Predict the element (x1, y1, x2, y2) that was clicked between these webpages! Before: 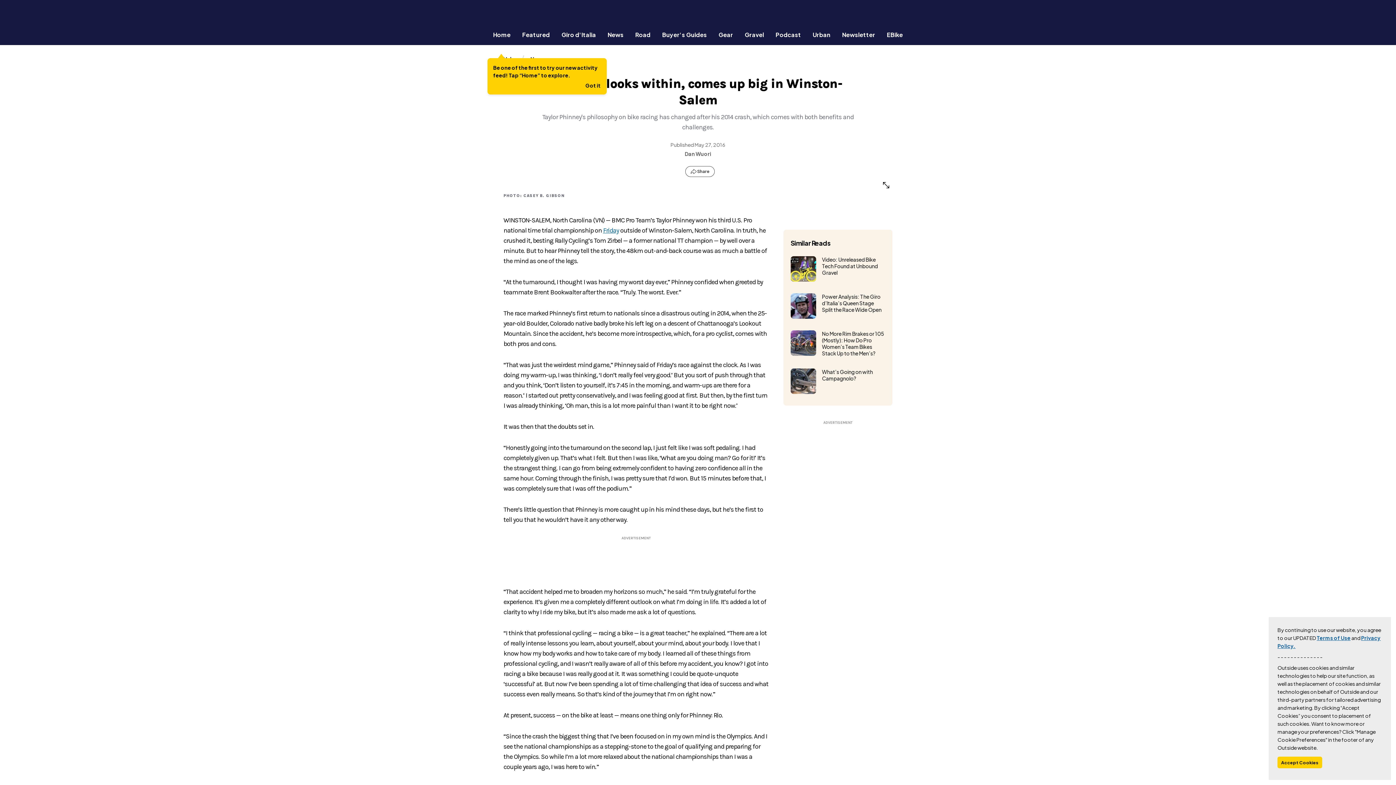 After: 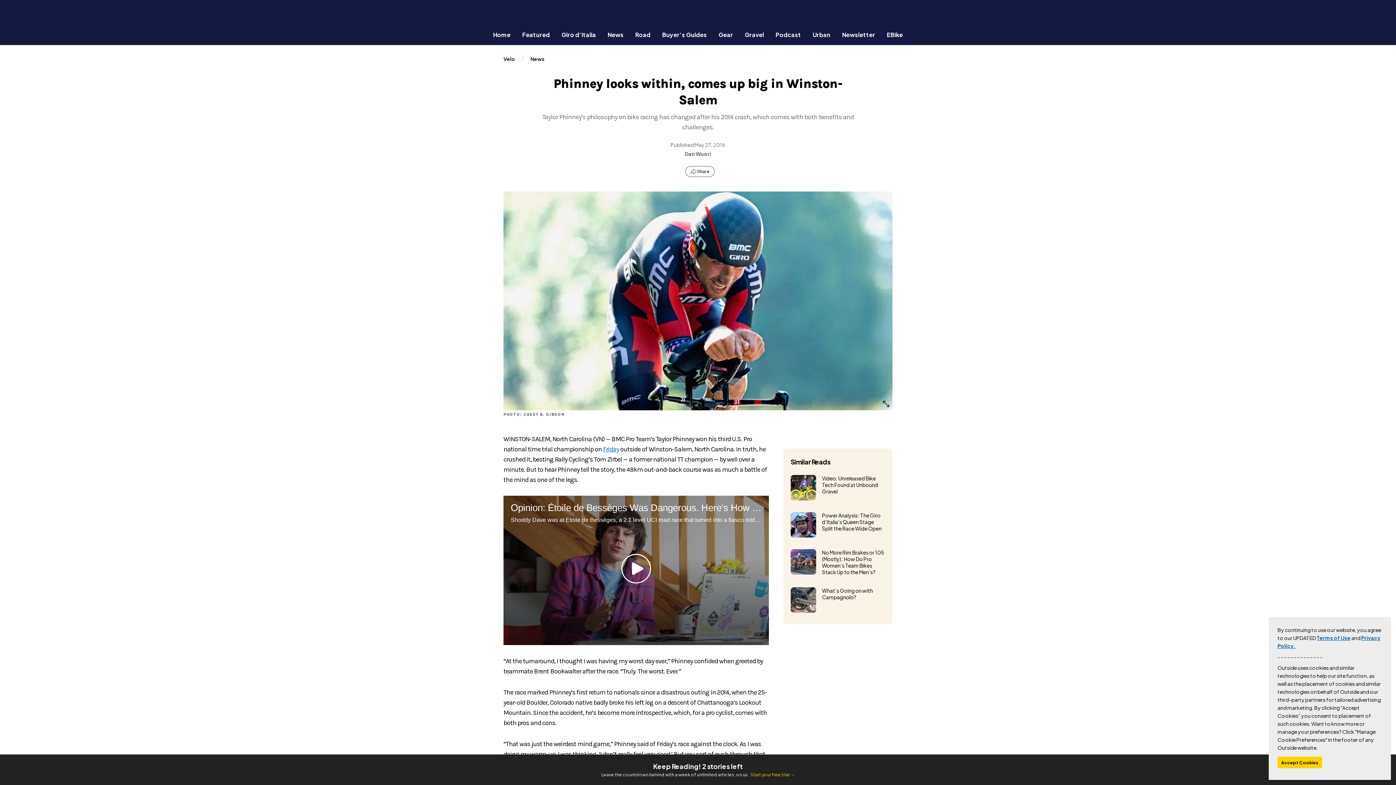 Action: label: Got it bbox: (585, 82, 600, 88)